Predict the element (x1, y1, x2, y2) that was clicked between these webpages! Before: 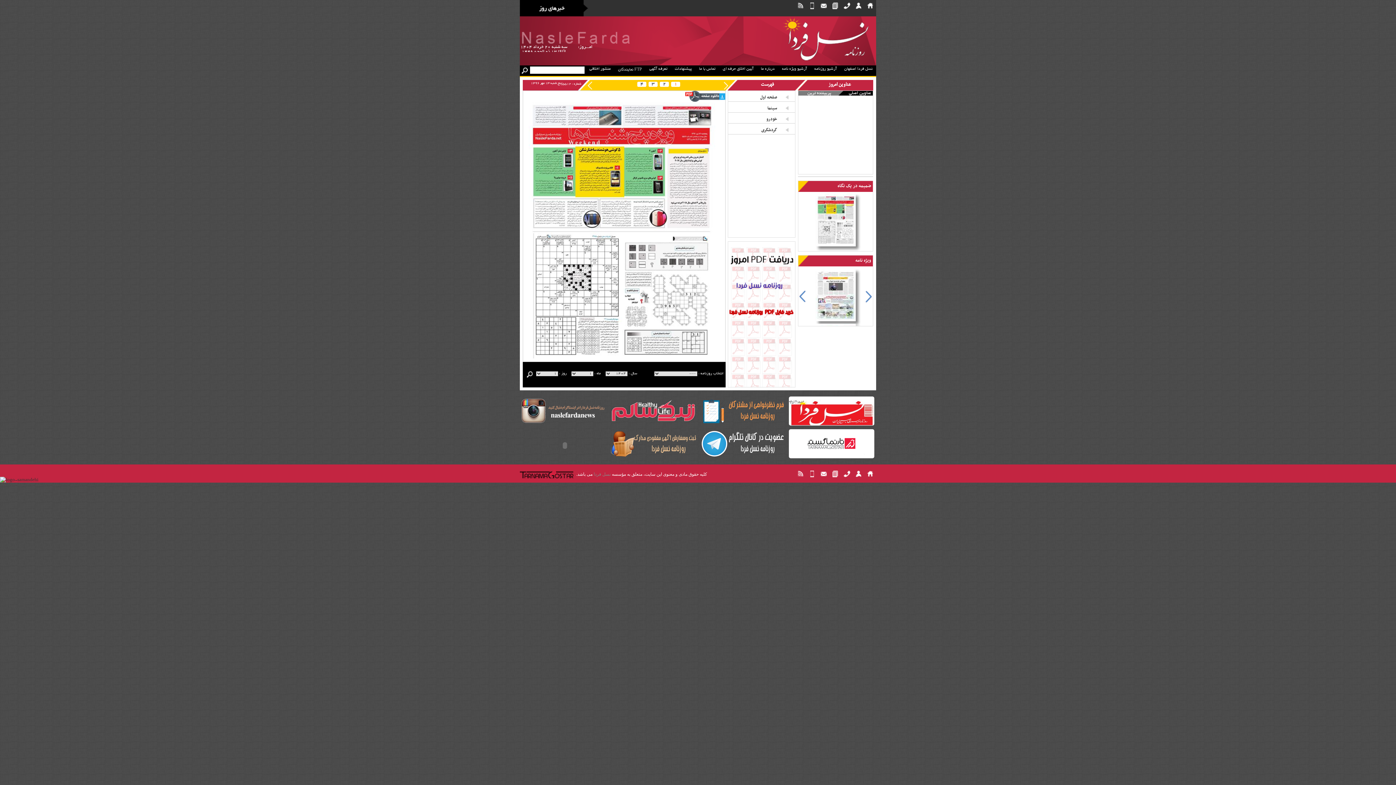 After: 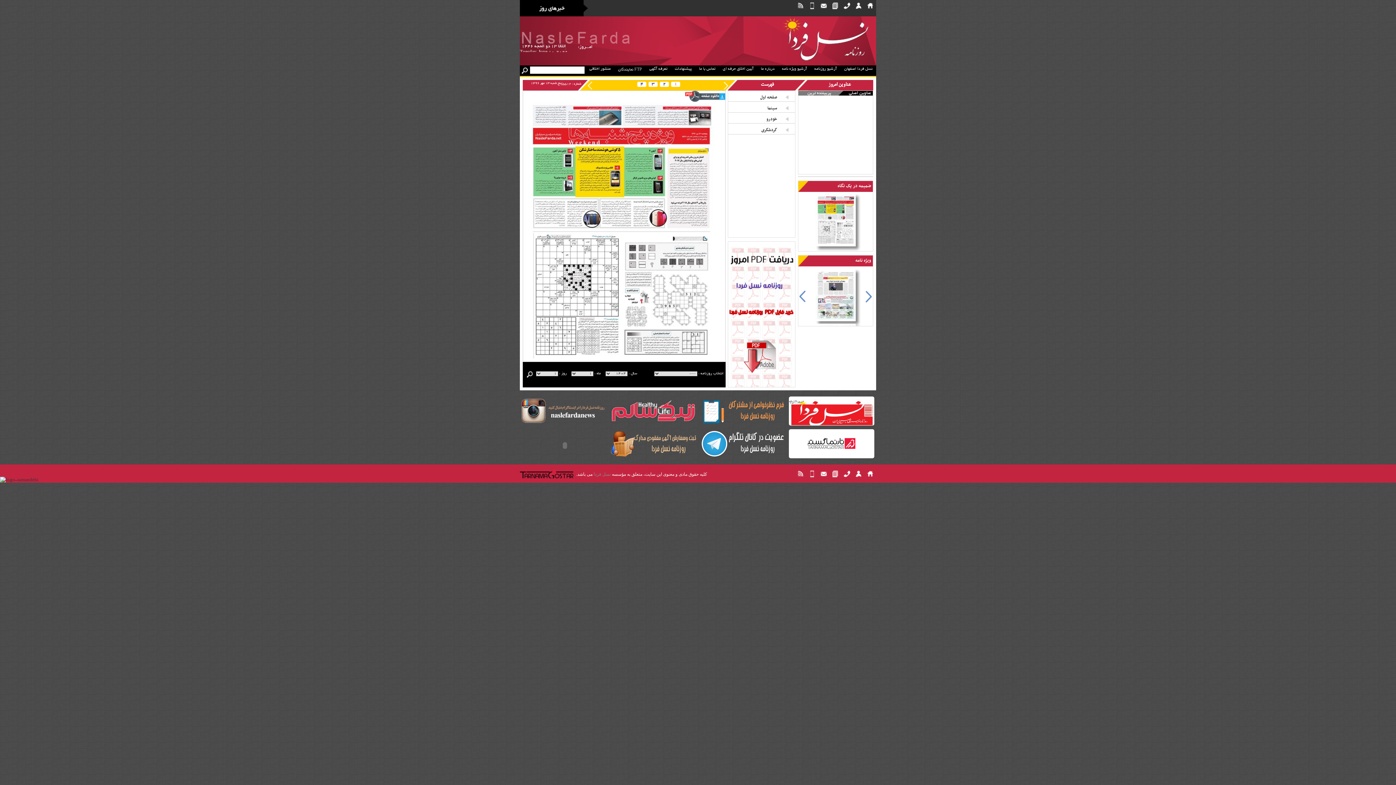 Action: bbox: (789, 442, 874, 447)